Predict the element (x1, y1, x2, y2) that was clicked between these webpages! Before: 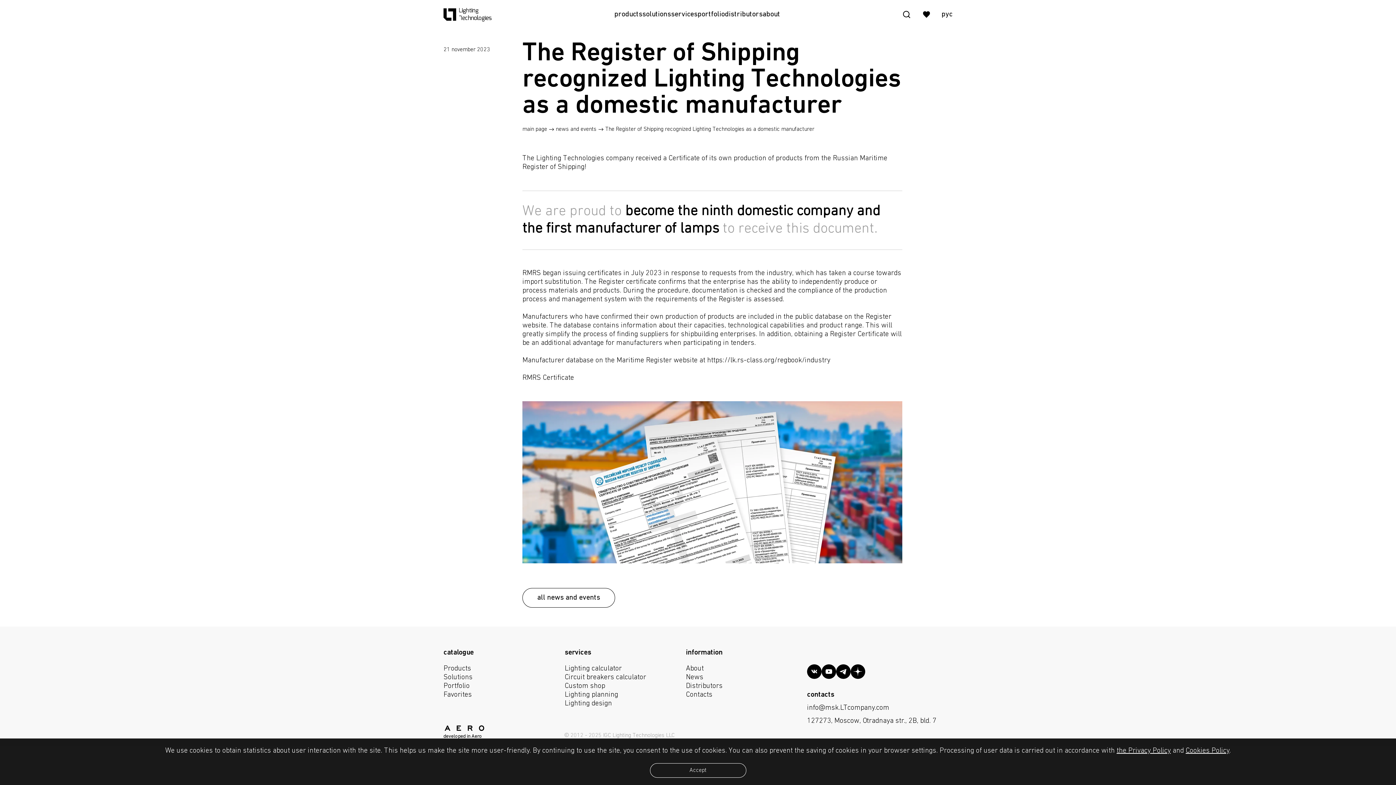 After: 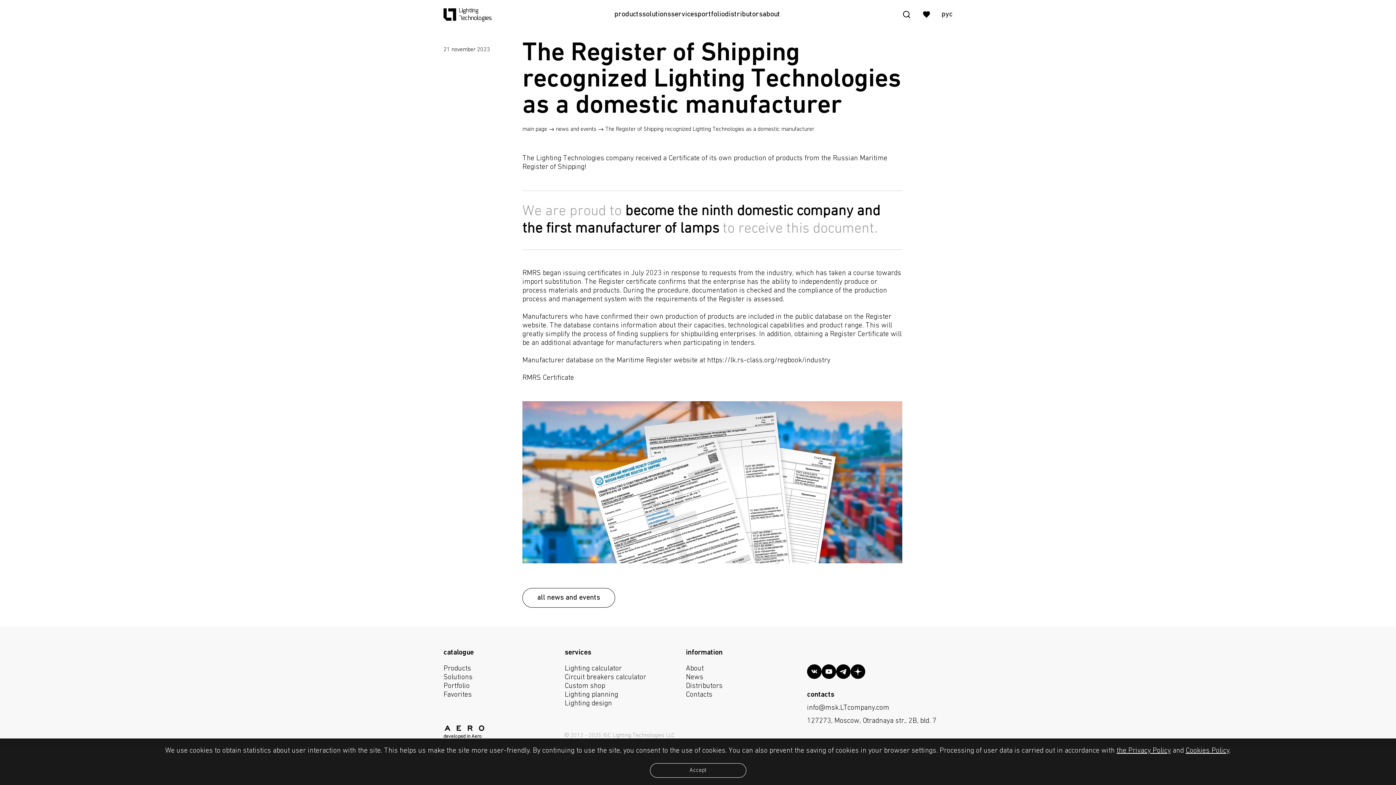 Action: bbox: (821, 664, 836, 679)